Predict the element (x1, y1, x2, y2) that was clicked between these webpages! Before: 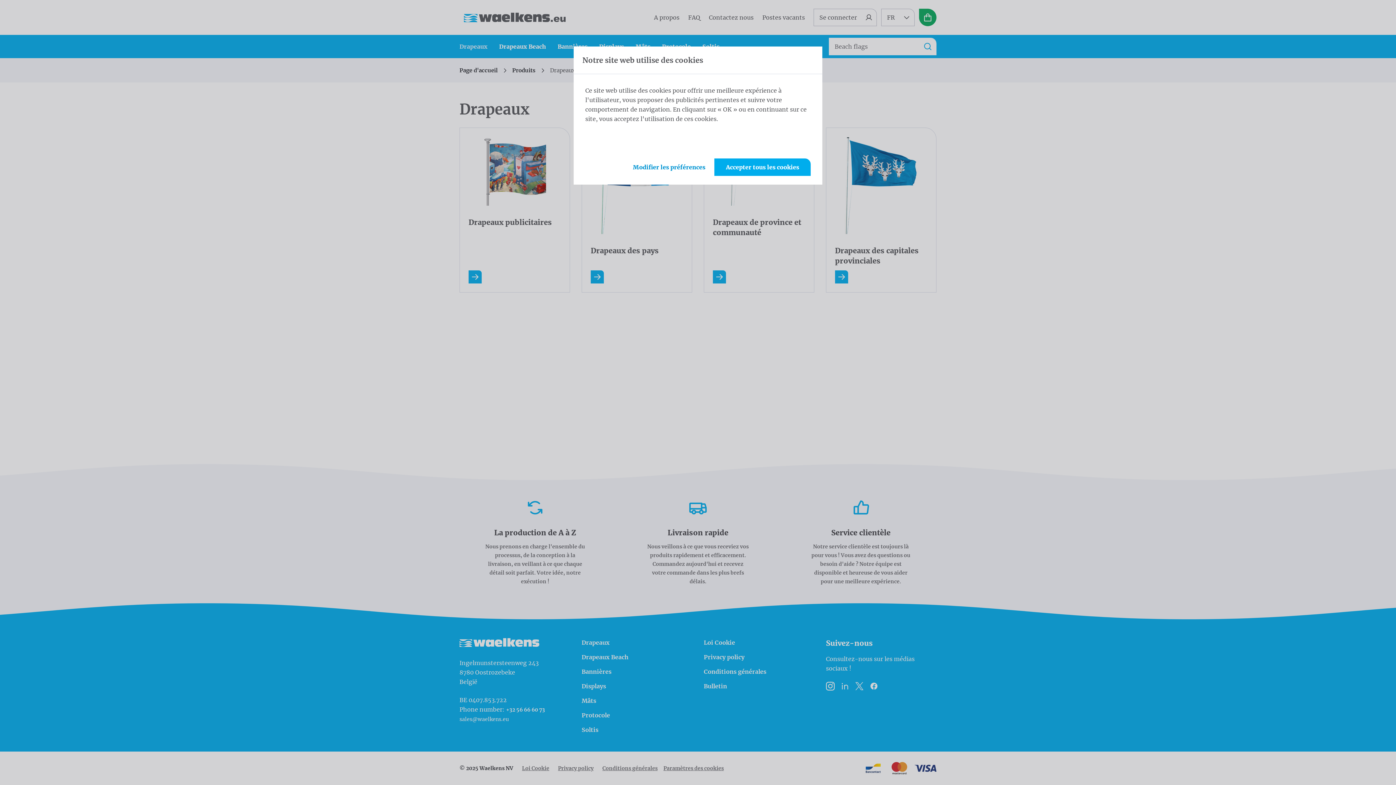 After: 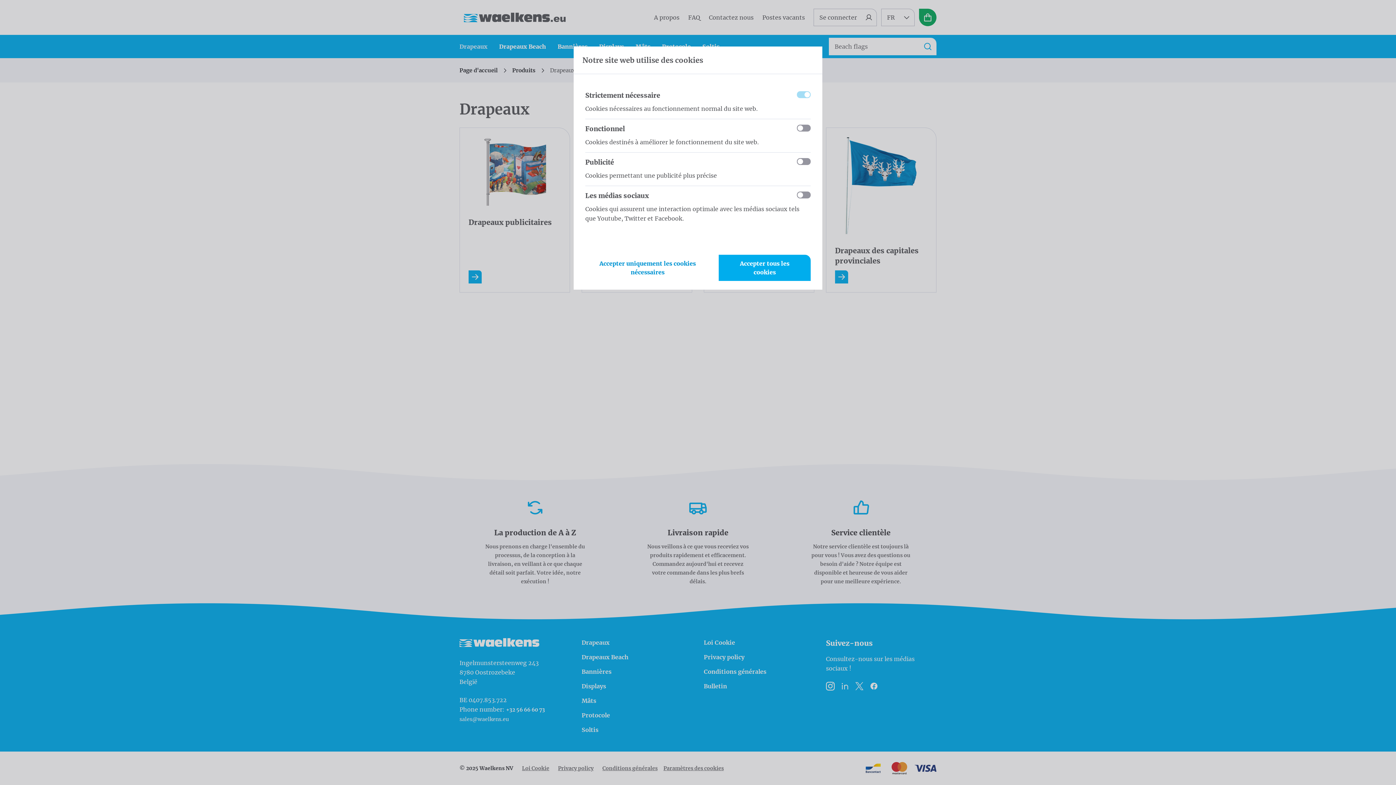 Action: label: Modifier les préférences bbox: (632, 158, 705, 176)